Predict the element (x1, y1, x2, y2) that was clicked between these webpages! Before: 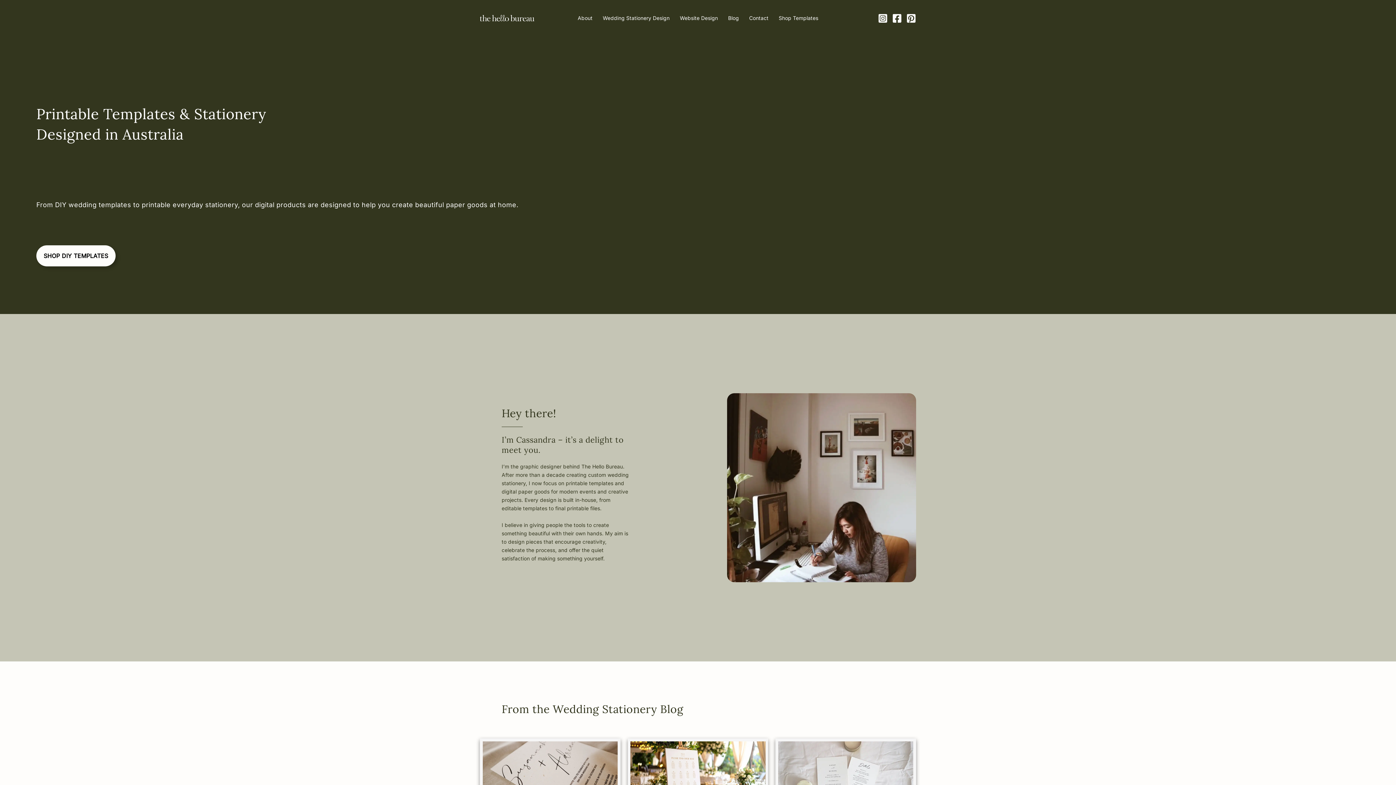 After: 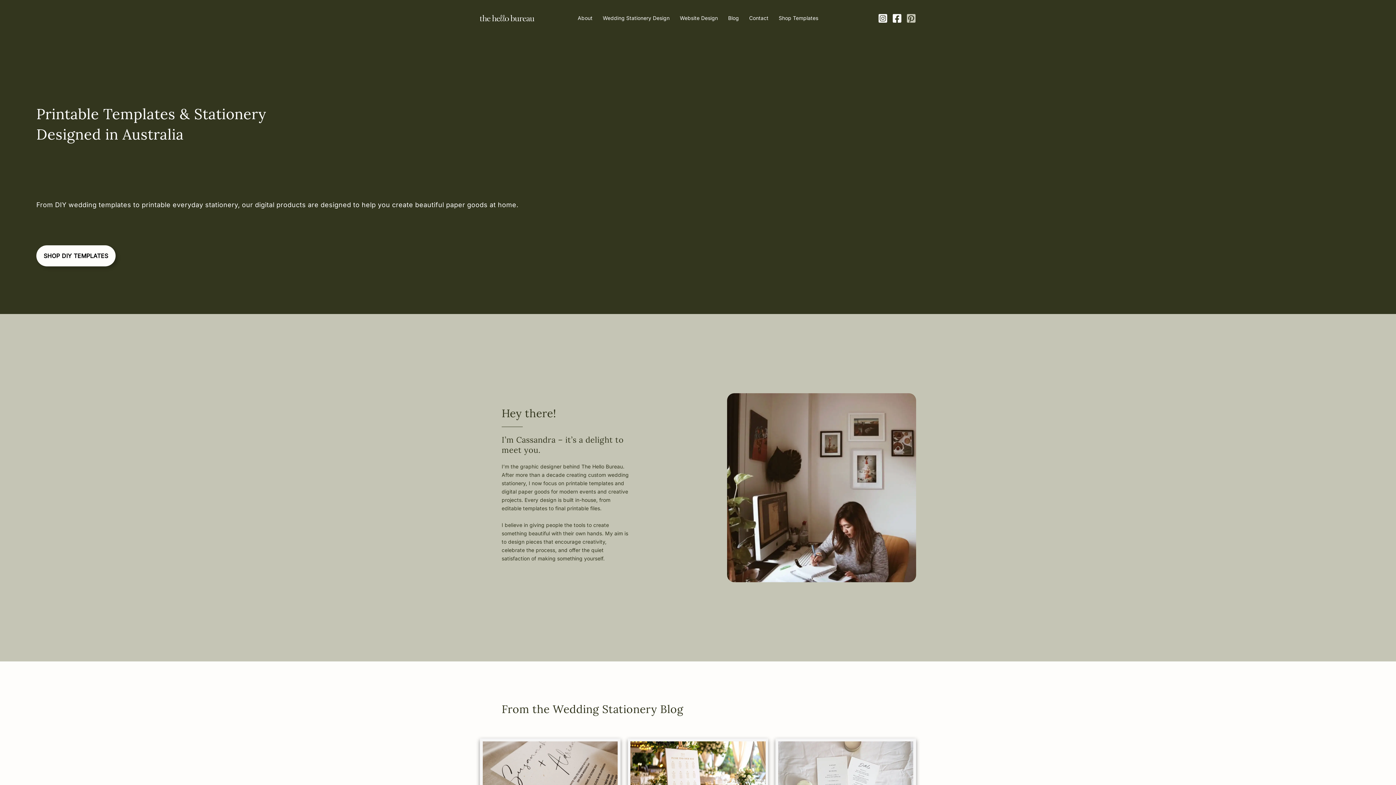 Action: label: Pinterest bbox: (906, 13, 916, 23)